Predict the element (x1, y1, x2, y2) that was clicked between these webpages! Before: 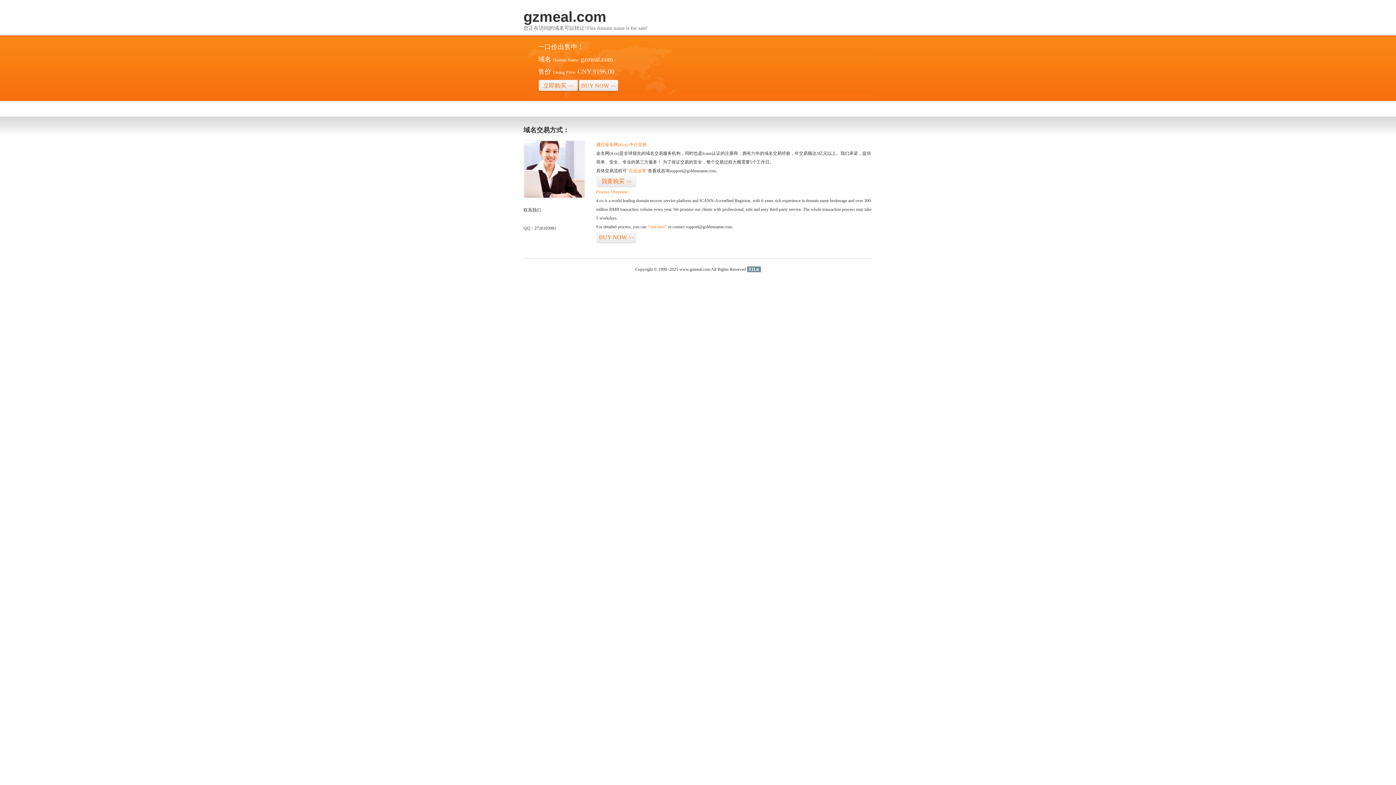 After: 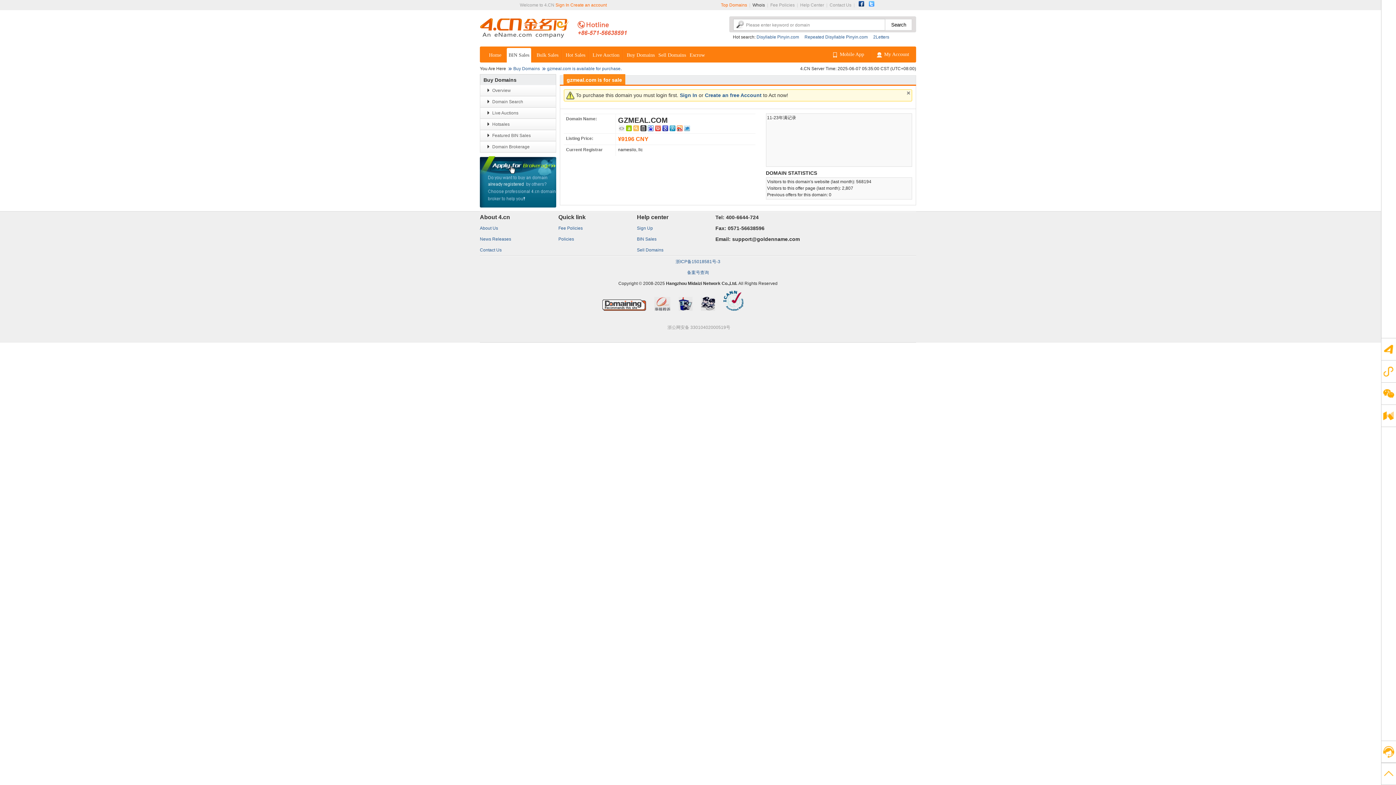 Action: bbox: (647, 224, 666, 229) label: “visit here”